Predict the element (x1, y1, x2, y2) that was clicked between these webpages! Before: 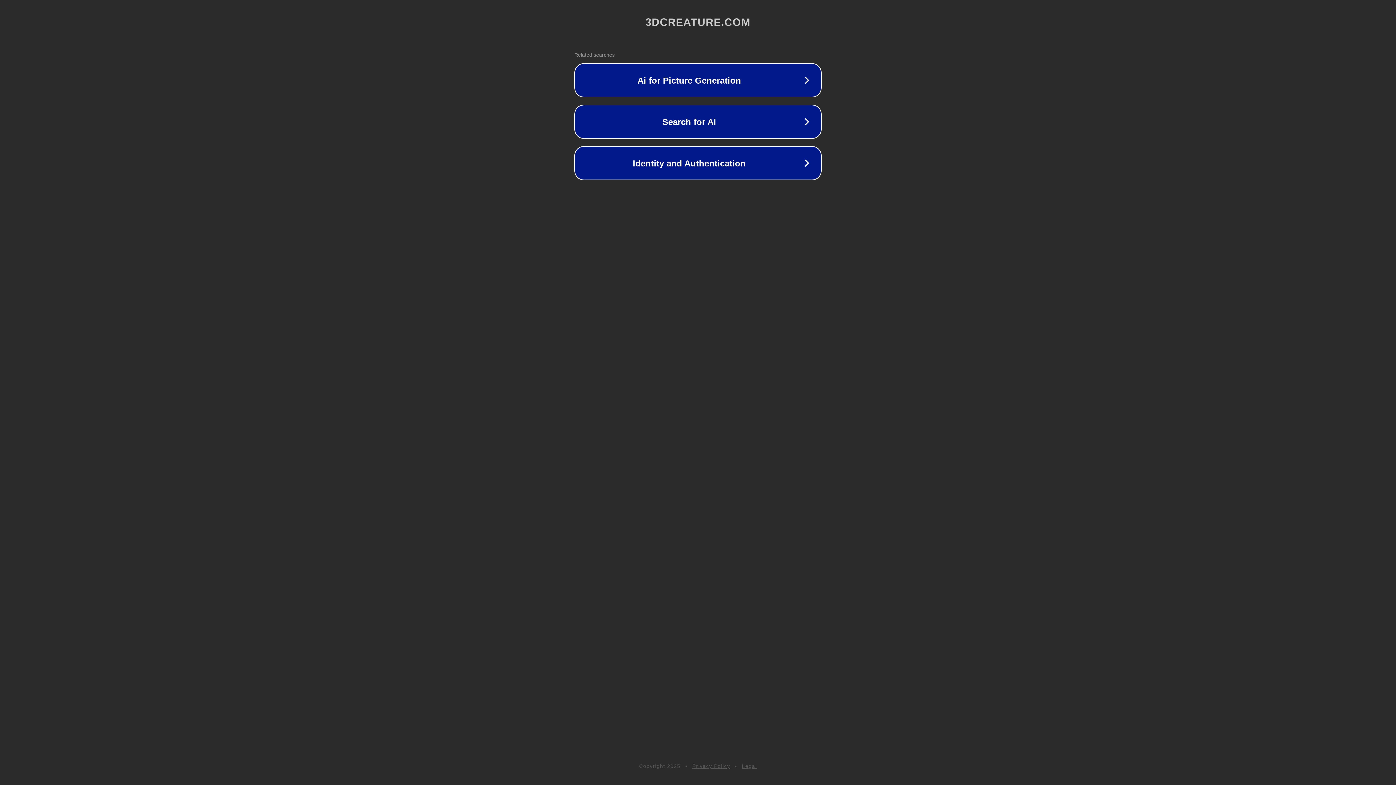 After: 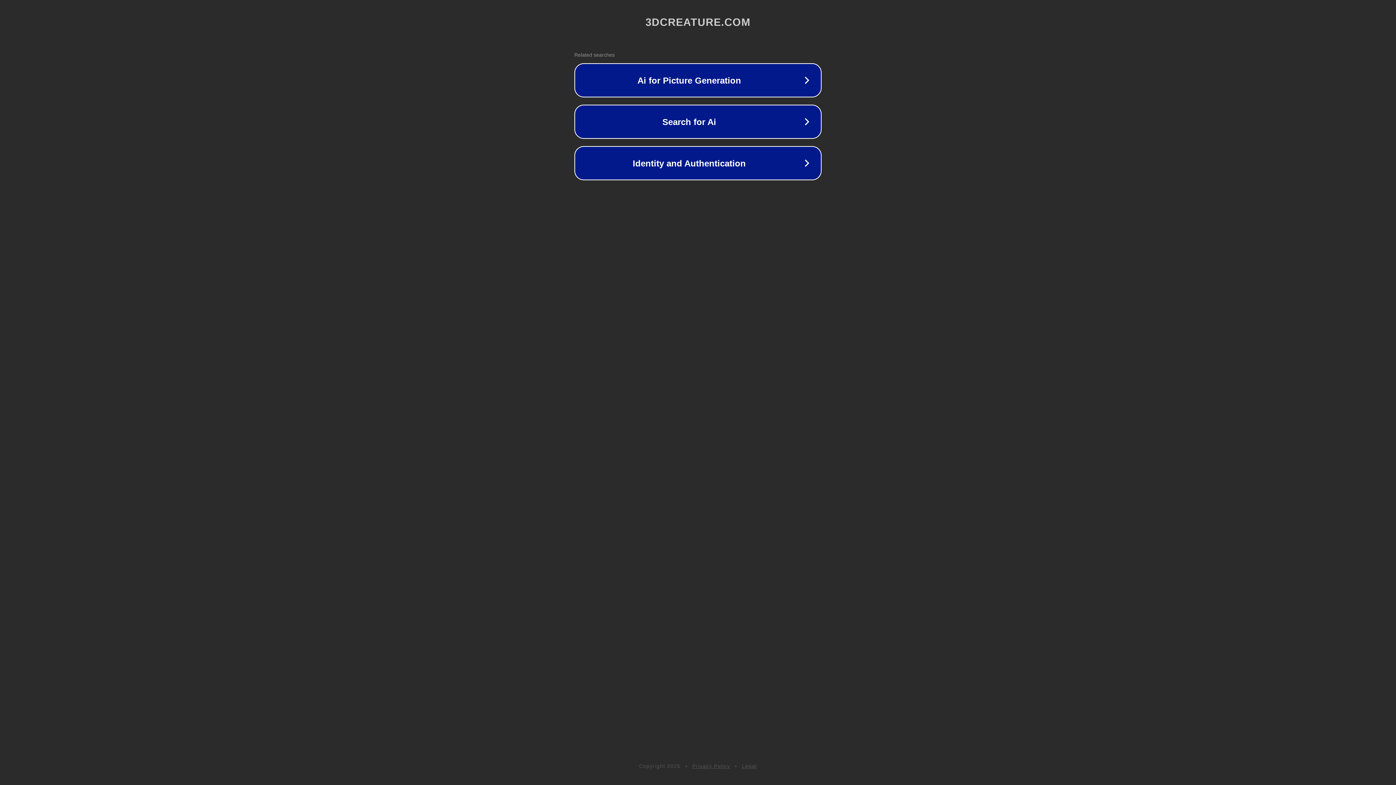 Action: bbox: (692, 763, 730, 769) label: Privacy Policy